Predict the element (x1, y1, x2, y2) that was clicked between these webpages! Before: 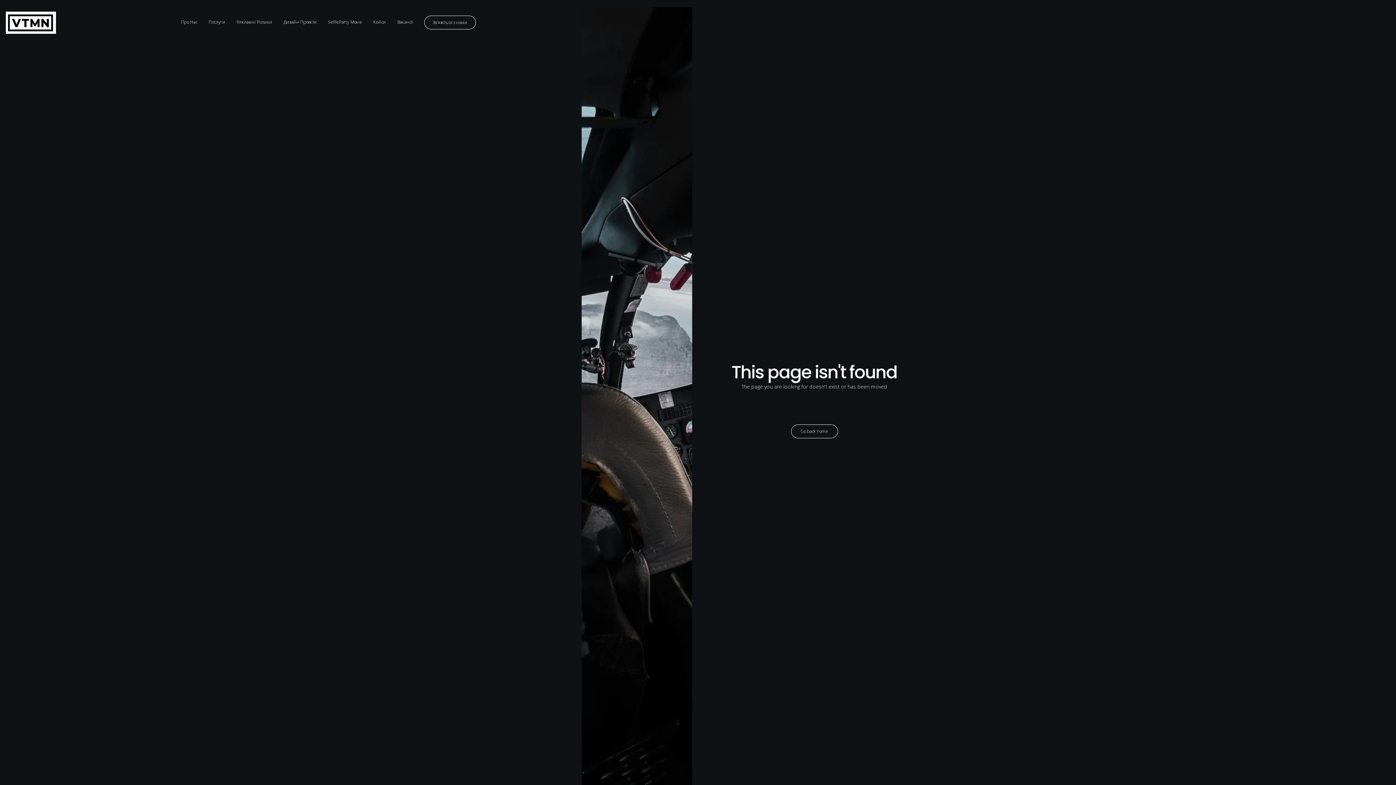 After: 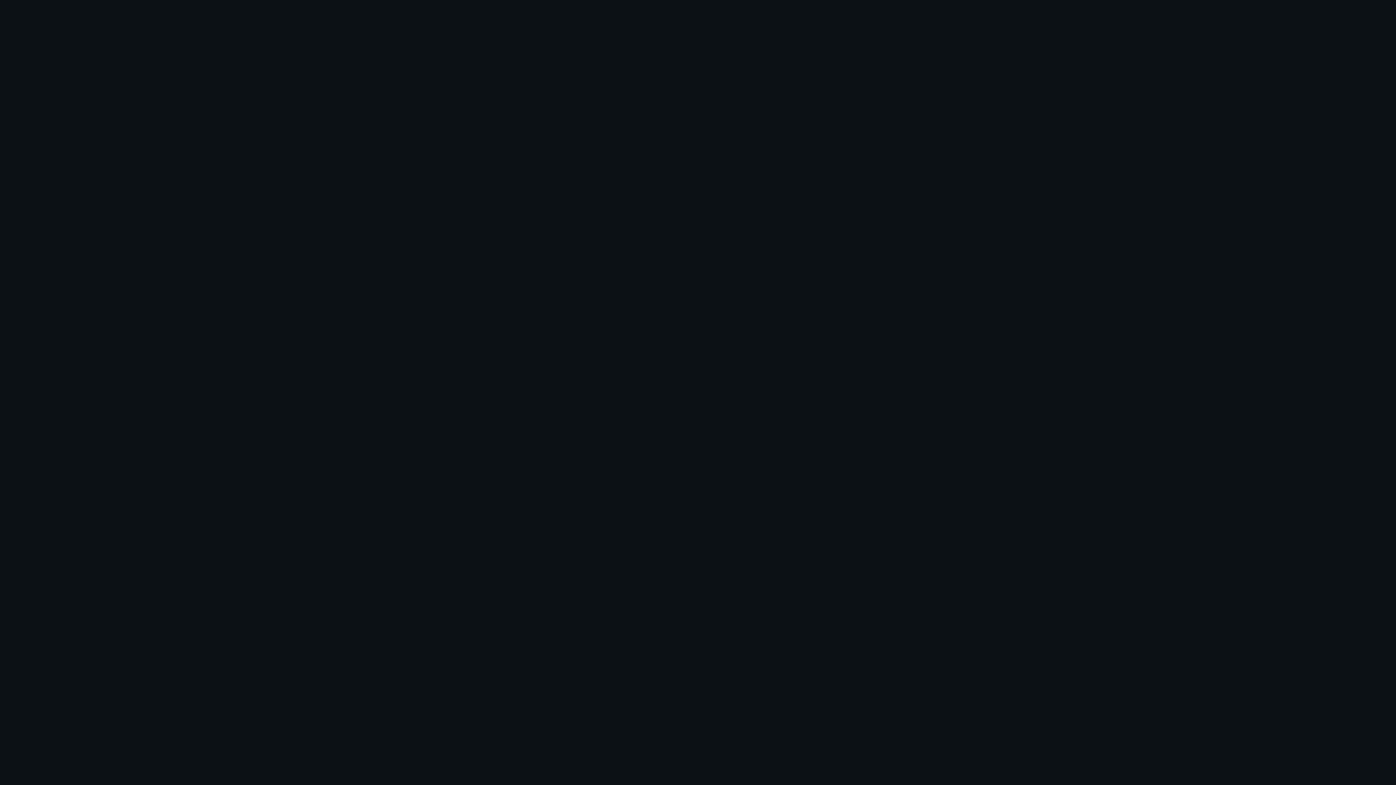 Action: bbox: (320, 15, 365, 29) label: SelfieParty Movie